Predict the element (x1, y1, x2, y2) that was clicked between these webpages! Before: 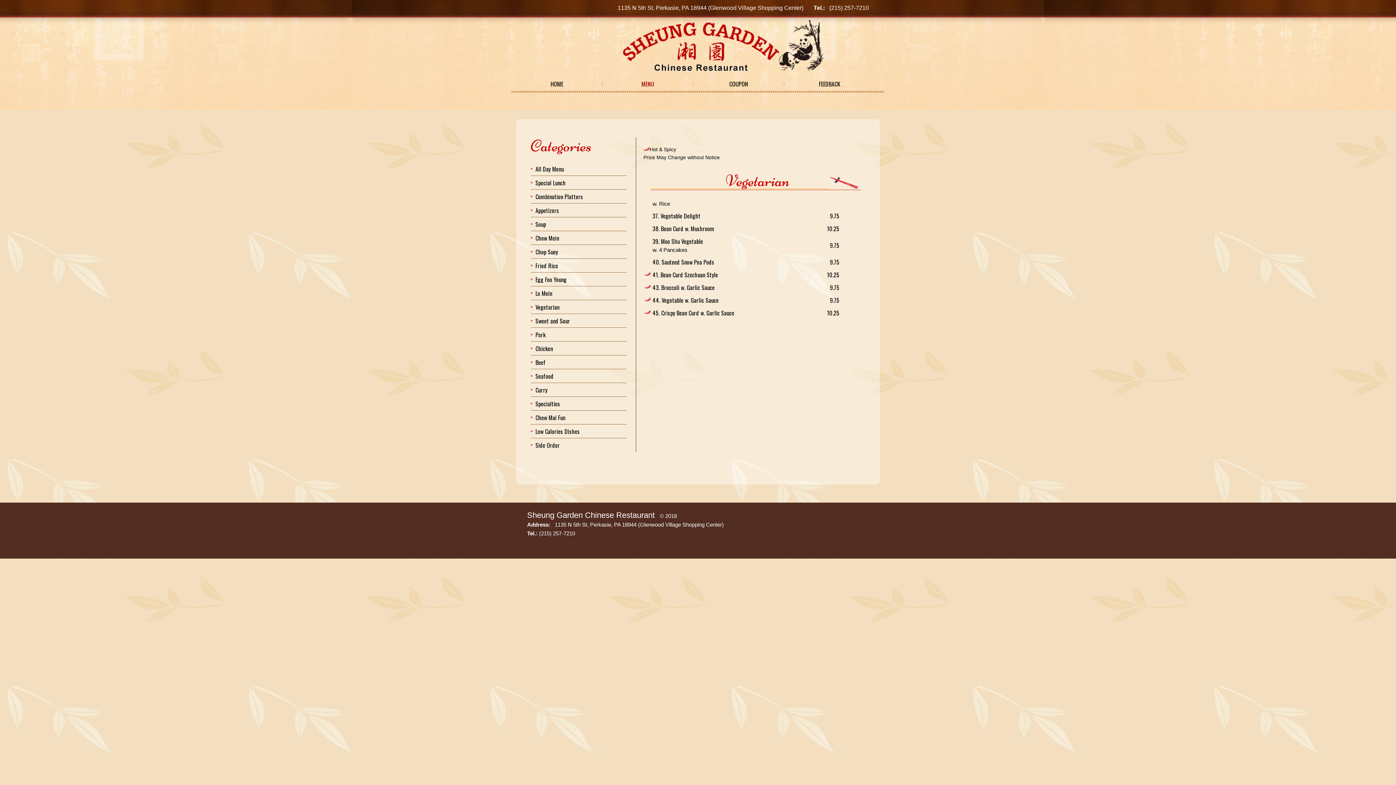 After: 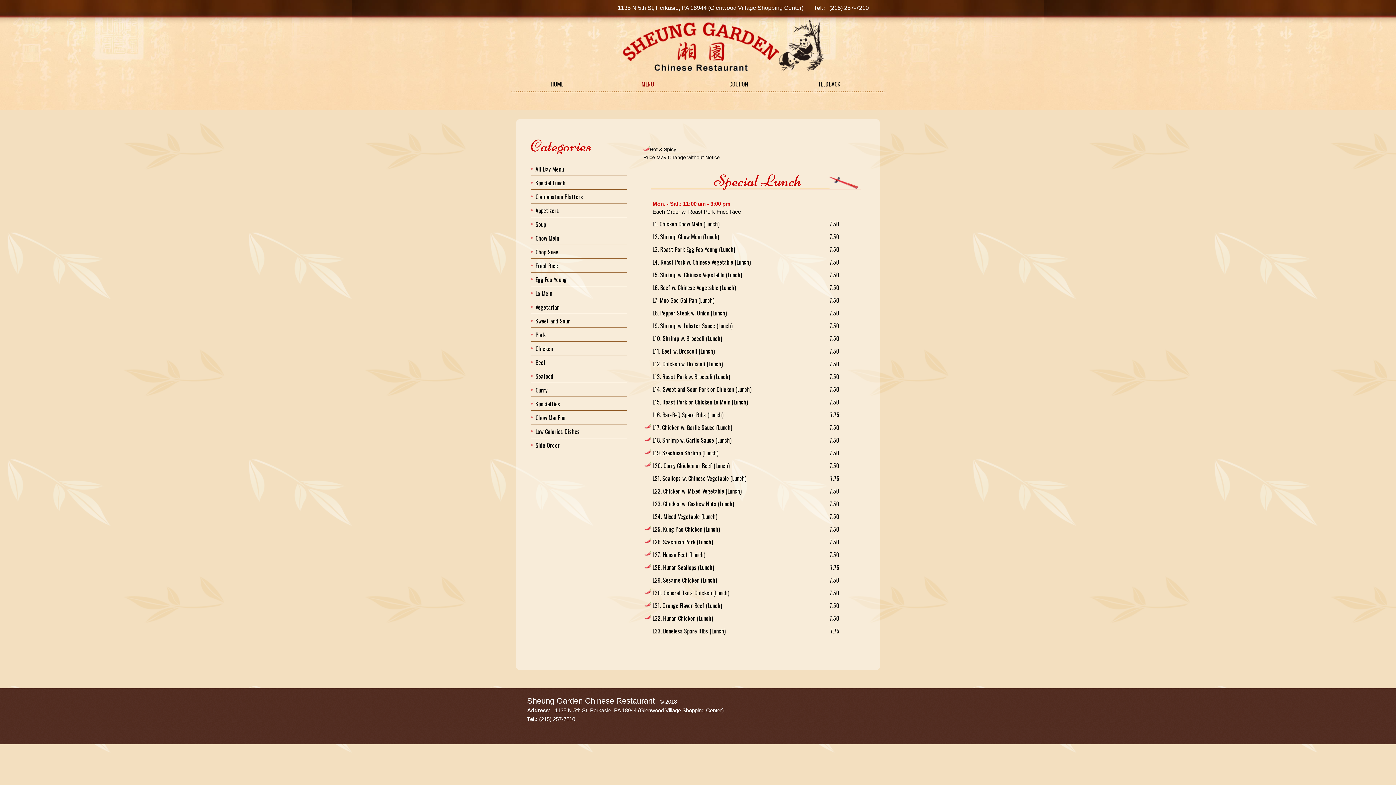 Action: label: Special Lunch bbox: (535, 178, 565, 187)